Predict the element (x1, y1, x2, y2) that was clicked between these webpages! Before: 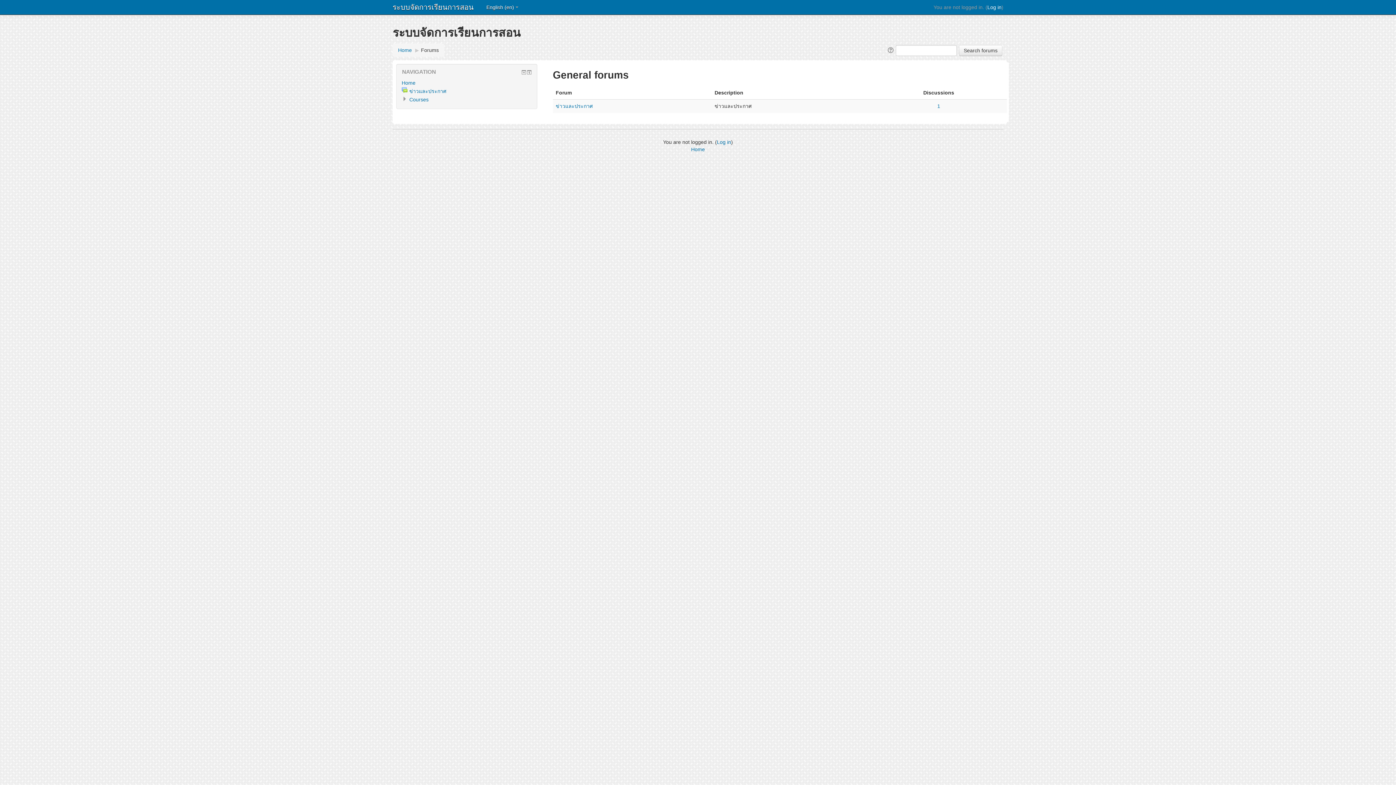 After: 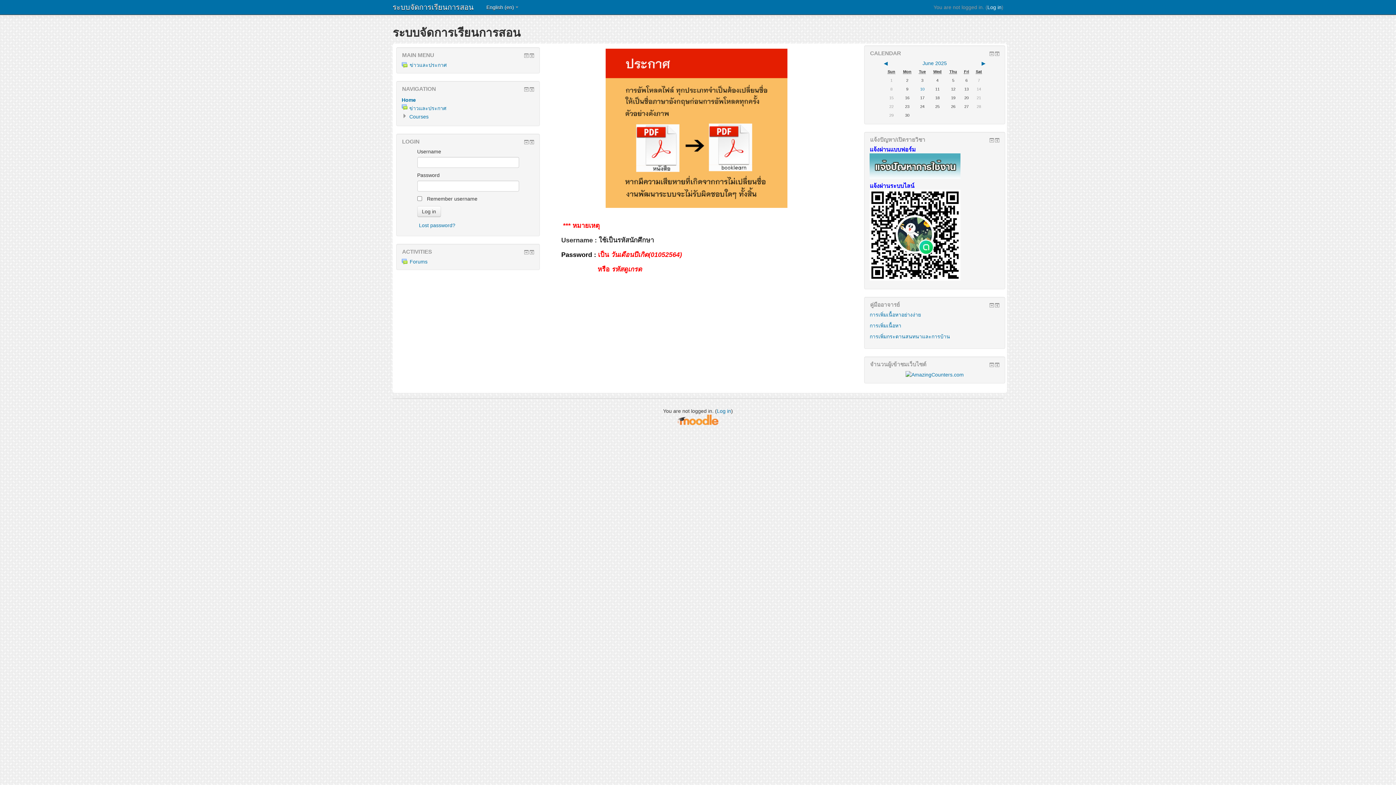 Action: bbox: (401, 80, 415, 85) label: Home